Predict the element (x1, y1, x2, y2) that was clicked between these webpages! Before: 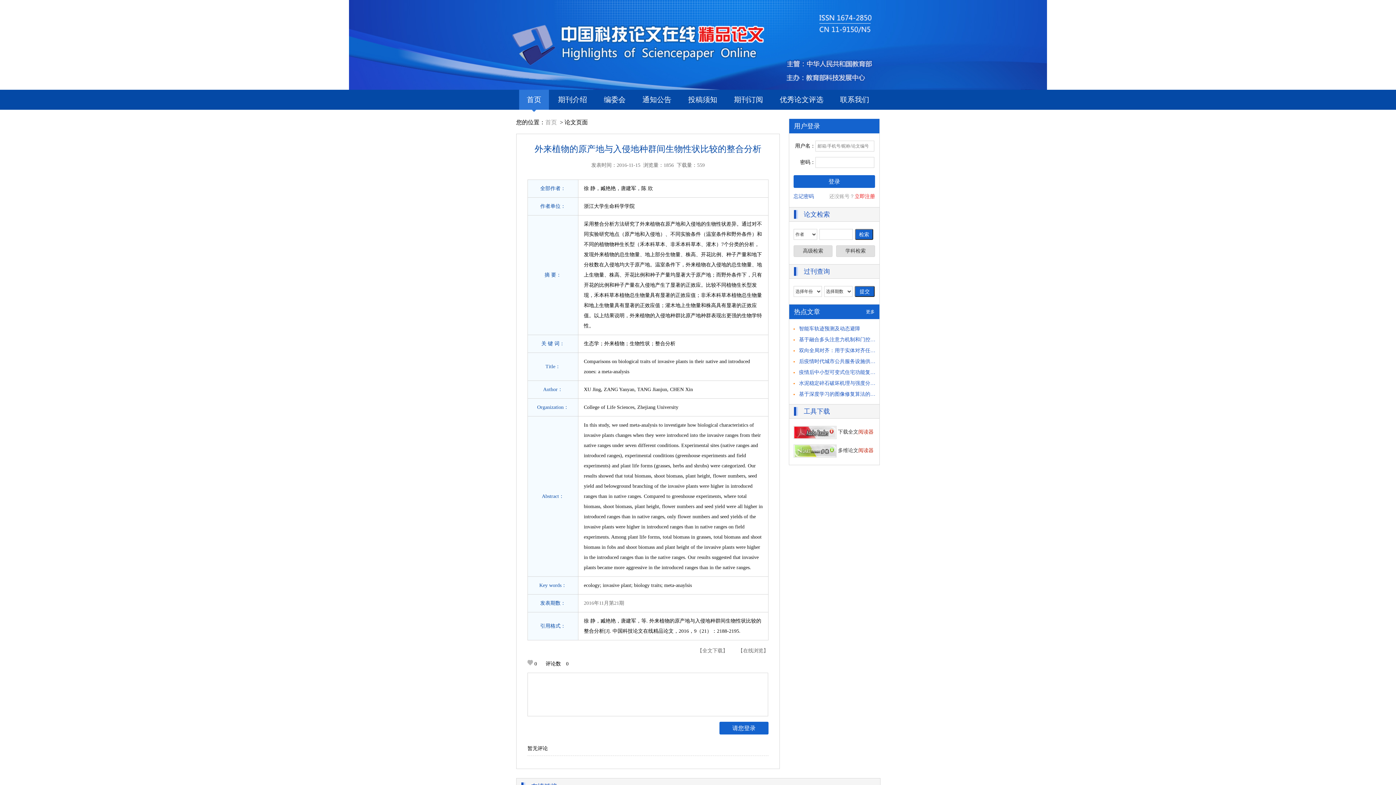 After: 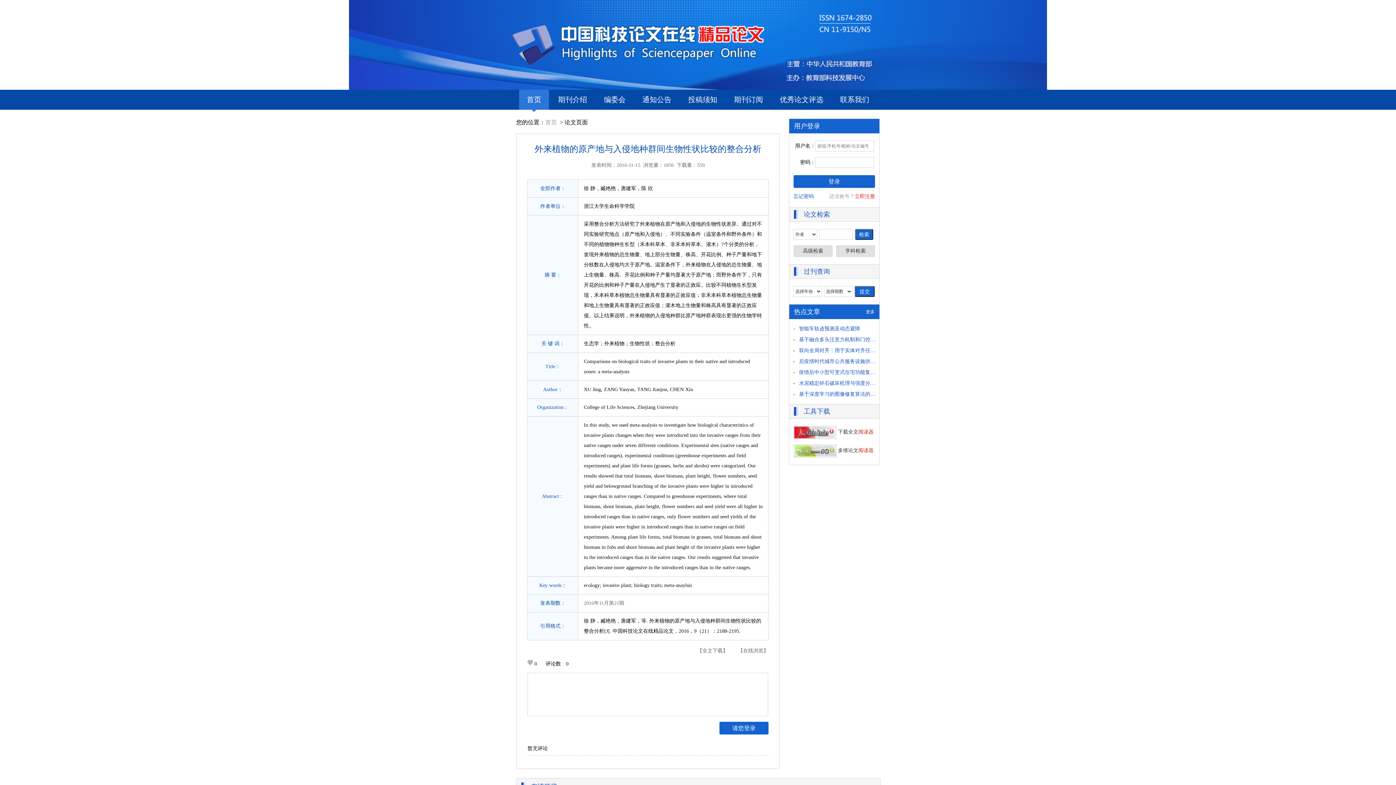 Action: bbox: (793, 429, 873, 434) label:  下载全文阅读器